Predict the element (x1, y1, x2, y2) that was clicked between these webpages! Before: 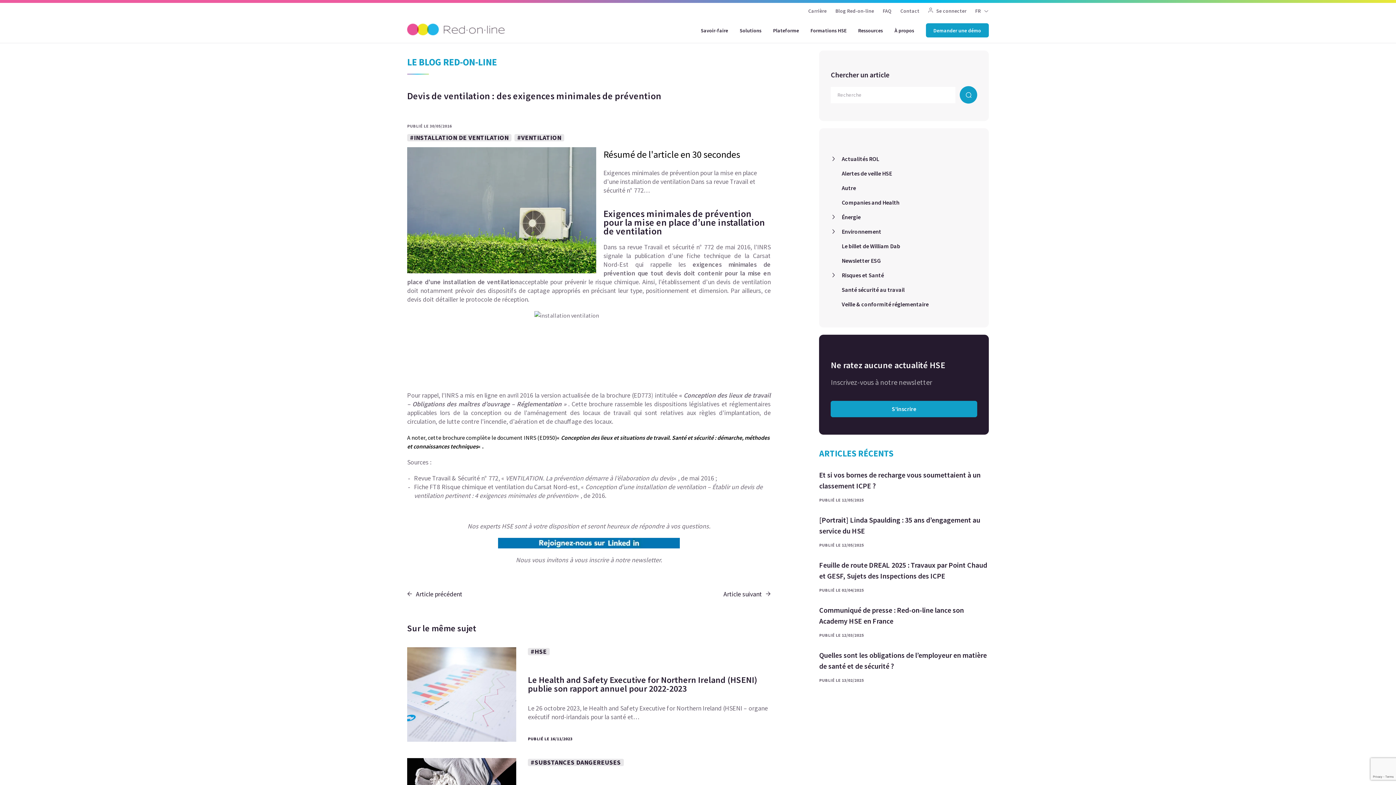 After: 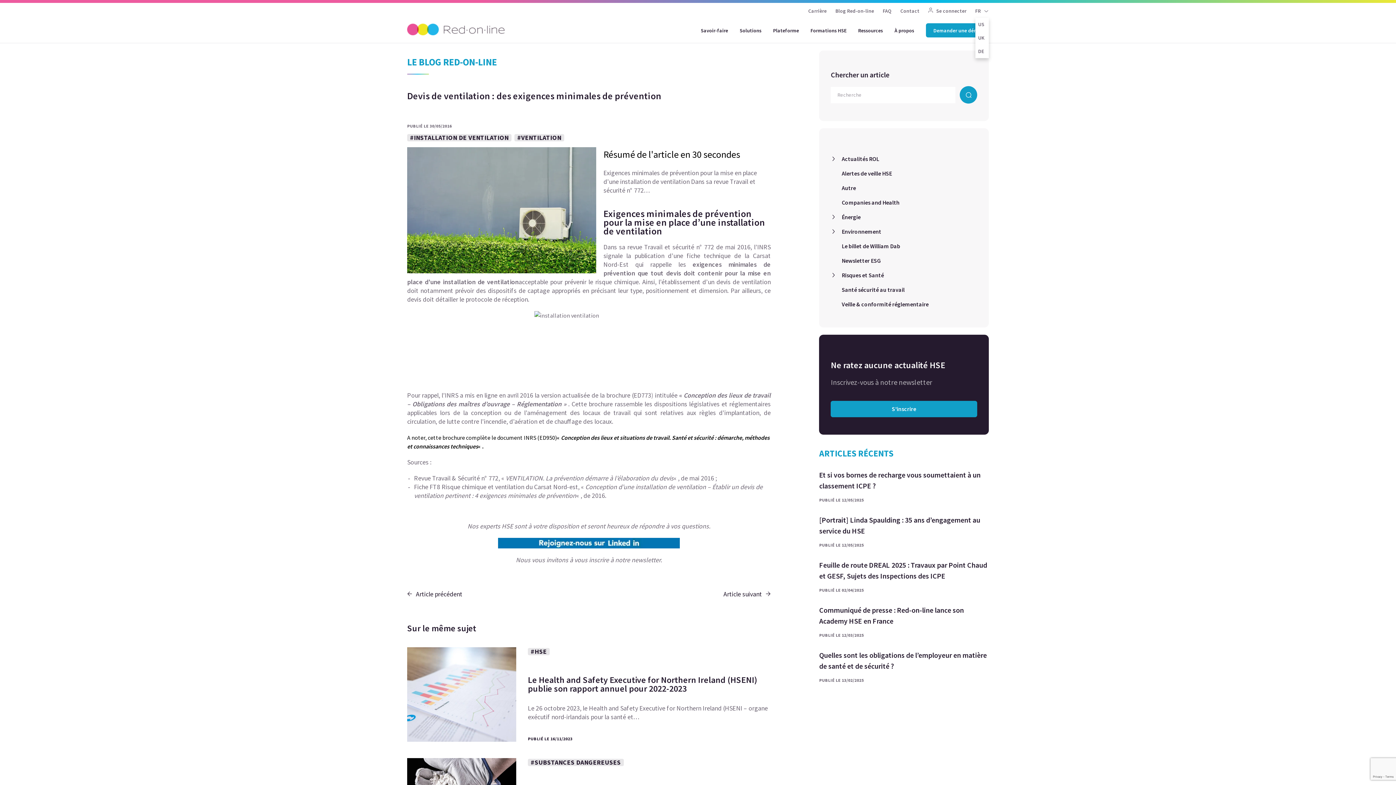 Action: label: FR bbox: (975, 4, 981, 17)